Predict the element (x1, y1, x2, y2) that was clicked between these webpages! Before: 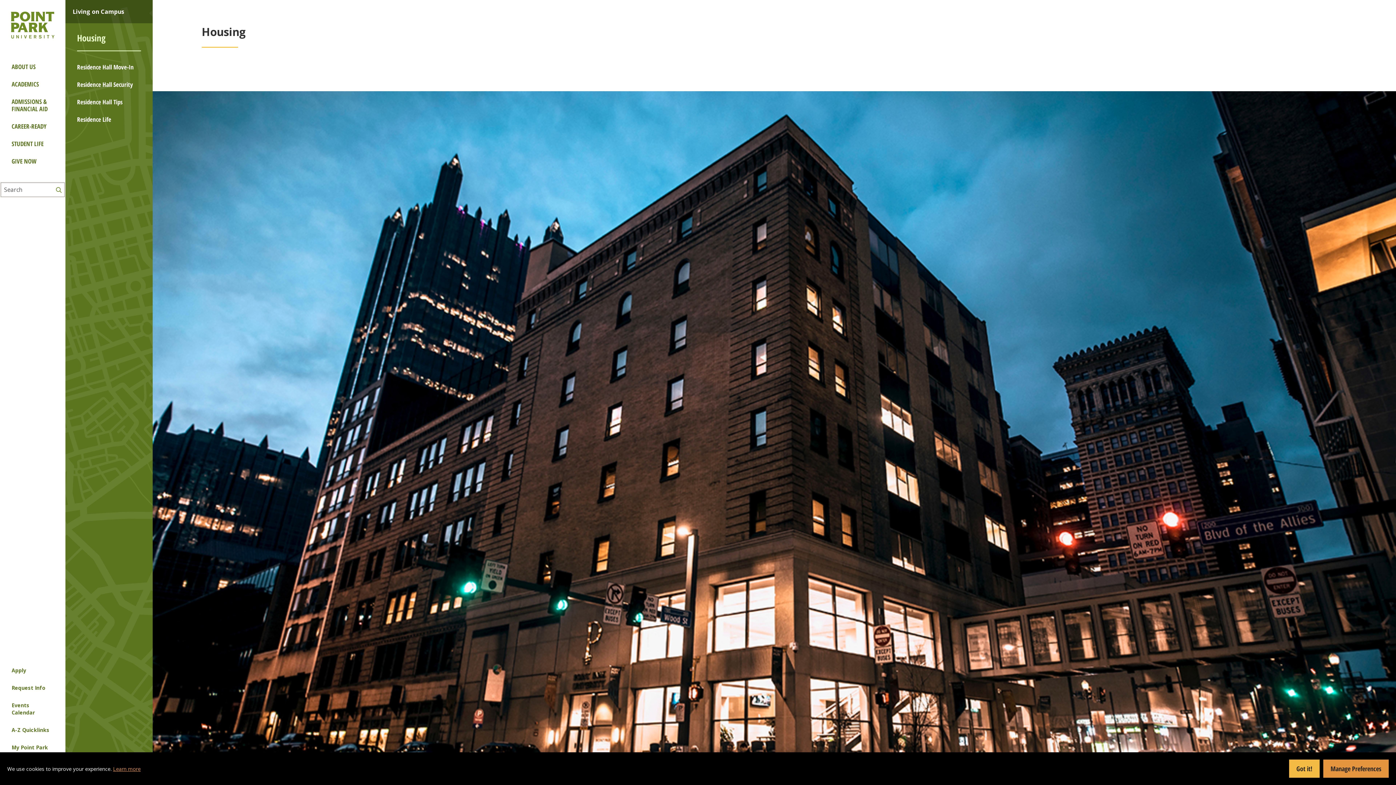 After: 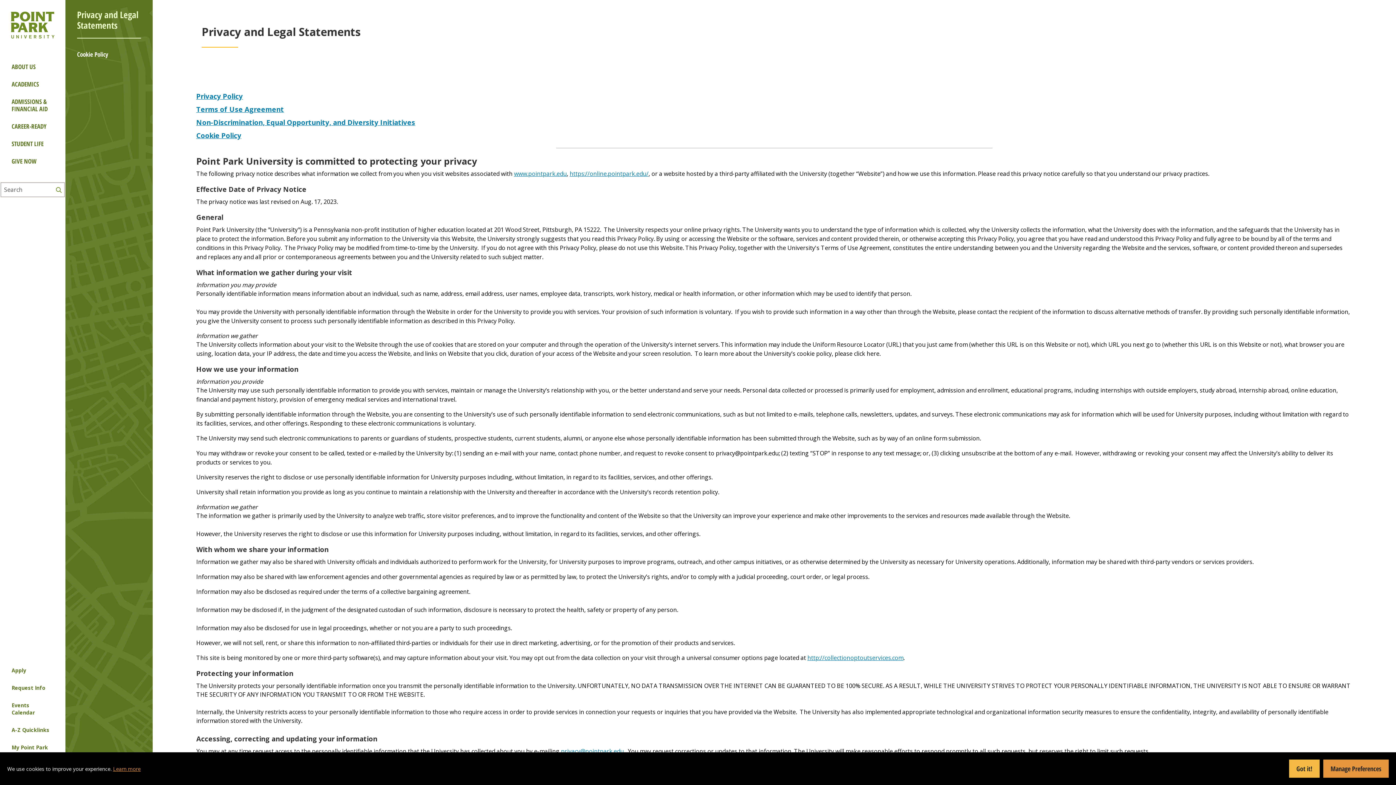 Action: bbox: (113, 765, 140, 772) label: Learn more